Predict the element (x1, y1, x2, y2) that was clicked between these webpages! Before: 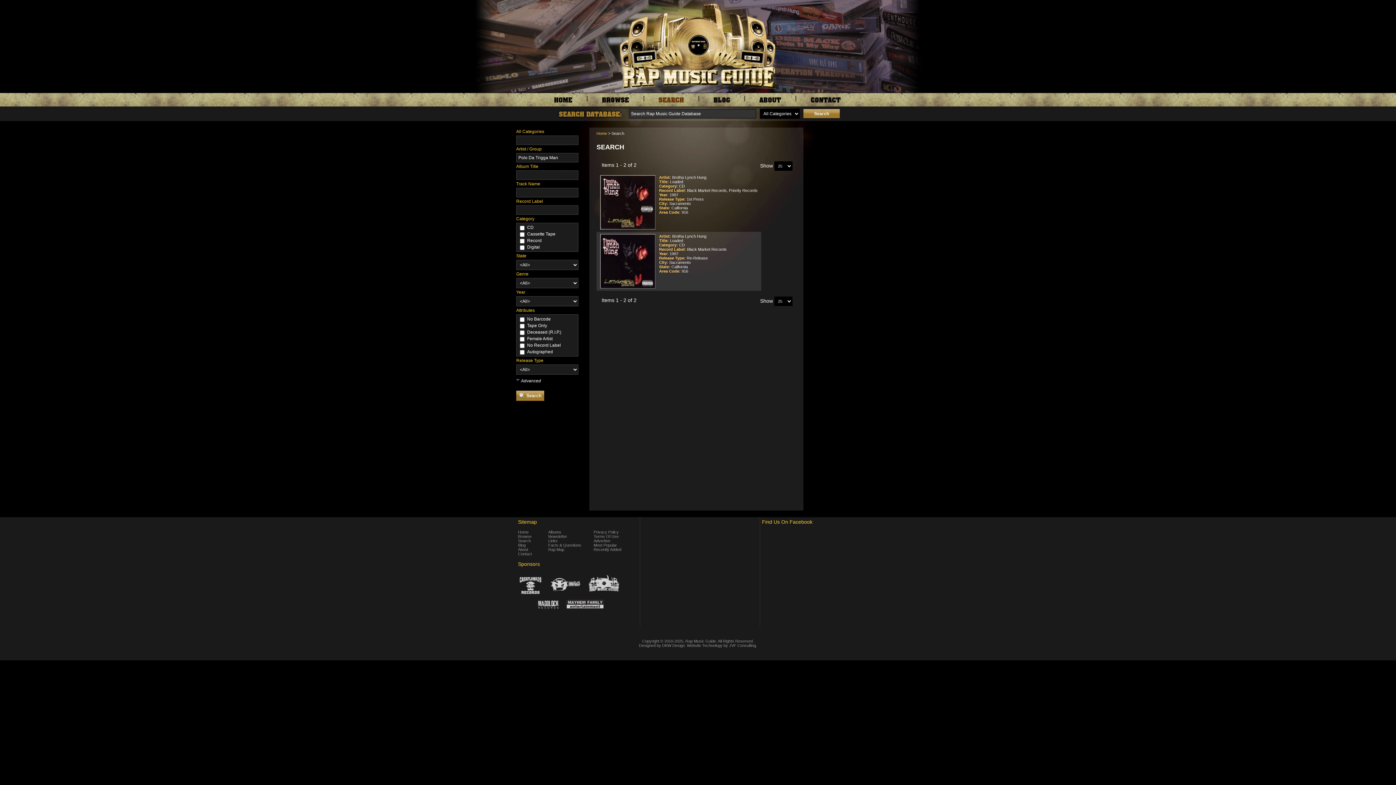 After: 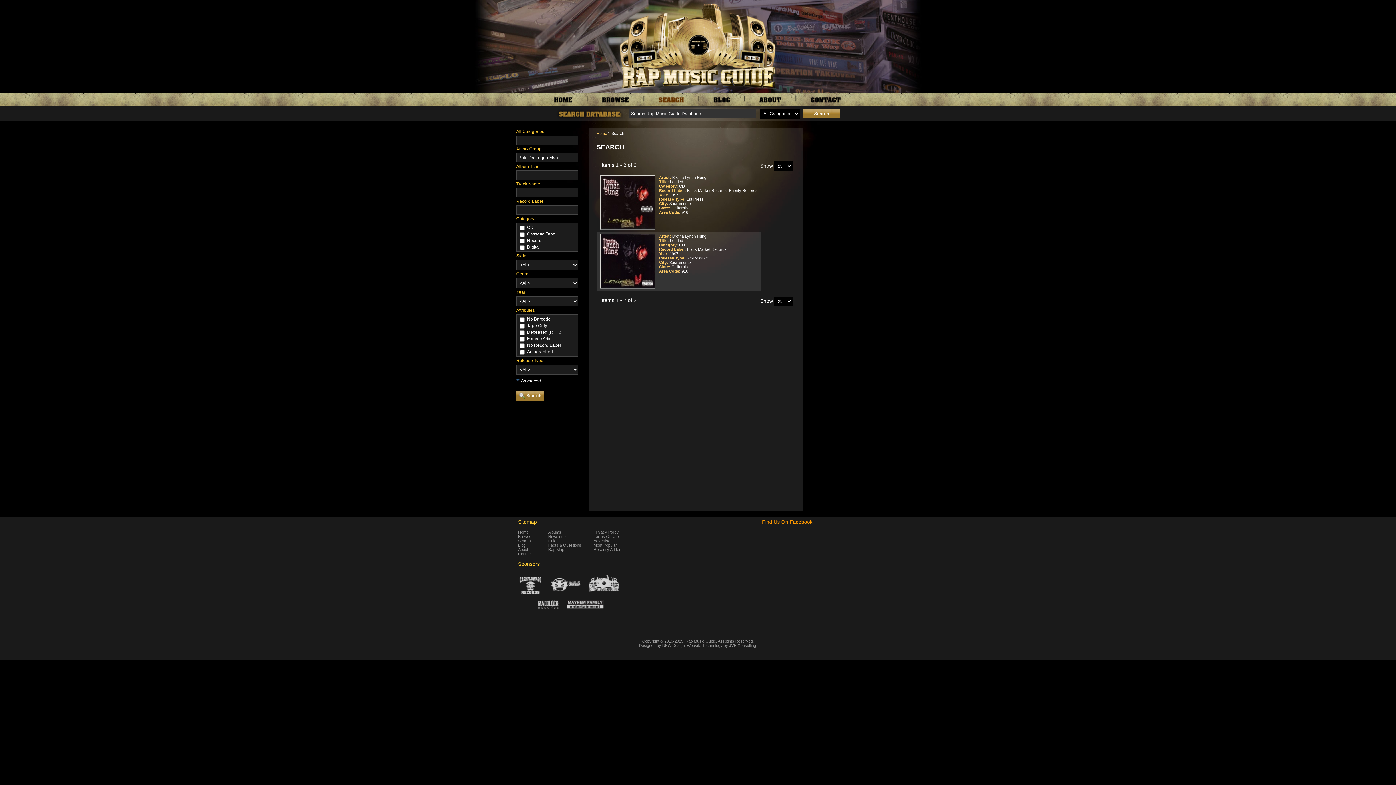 Action: bbox: (762, 519, 812, 525) label: Find Us On Facebook